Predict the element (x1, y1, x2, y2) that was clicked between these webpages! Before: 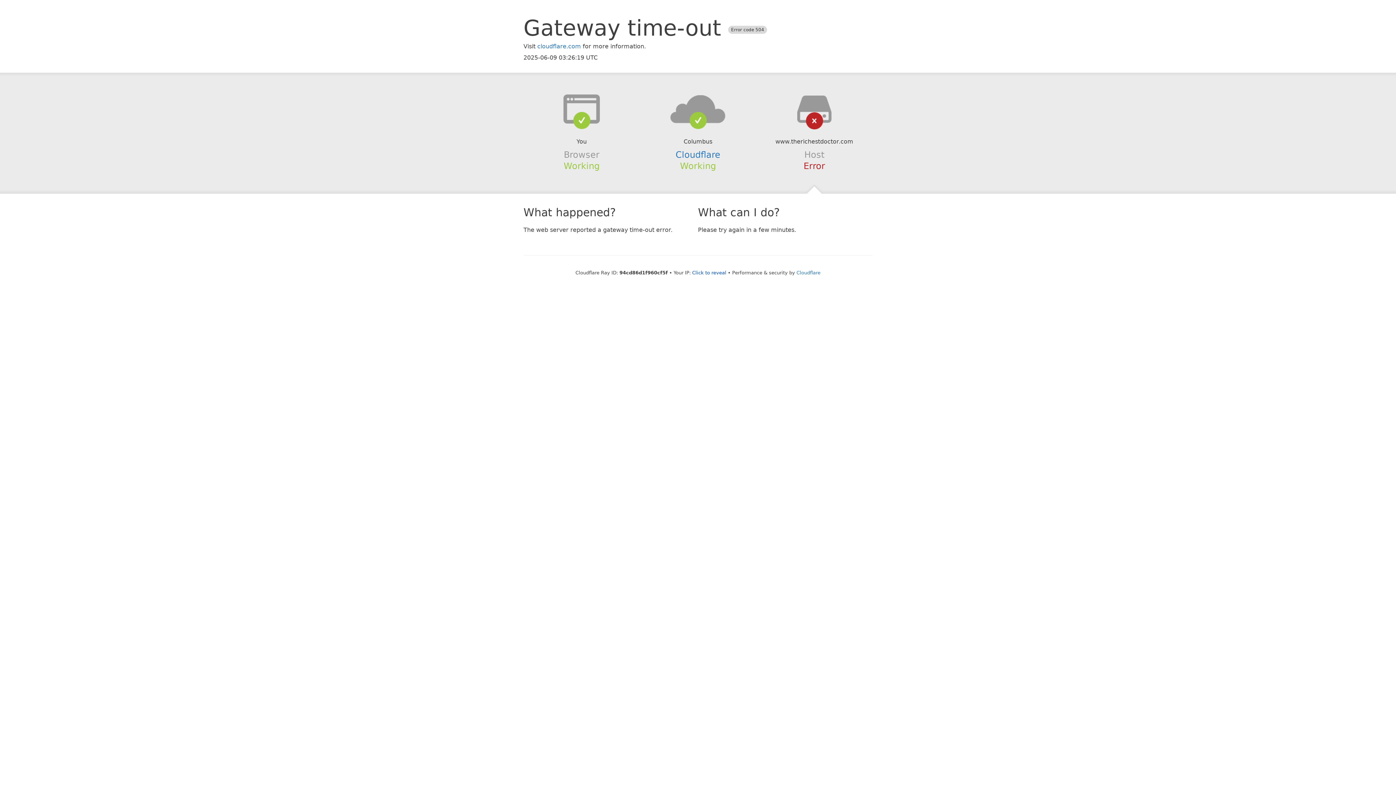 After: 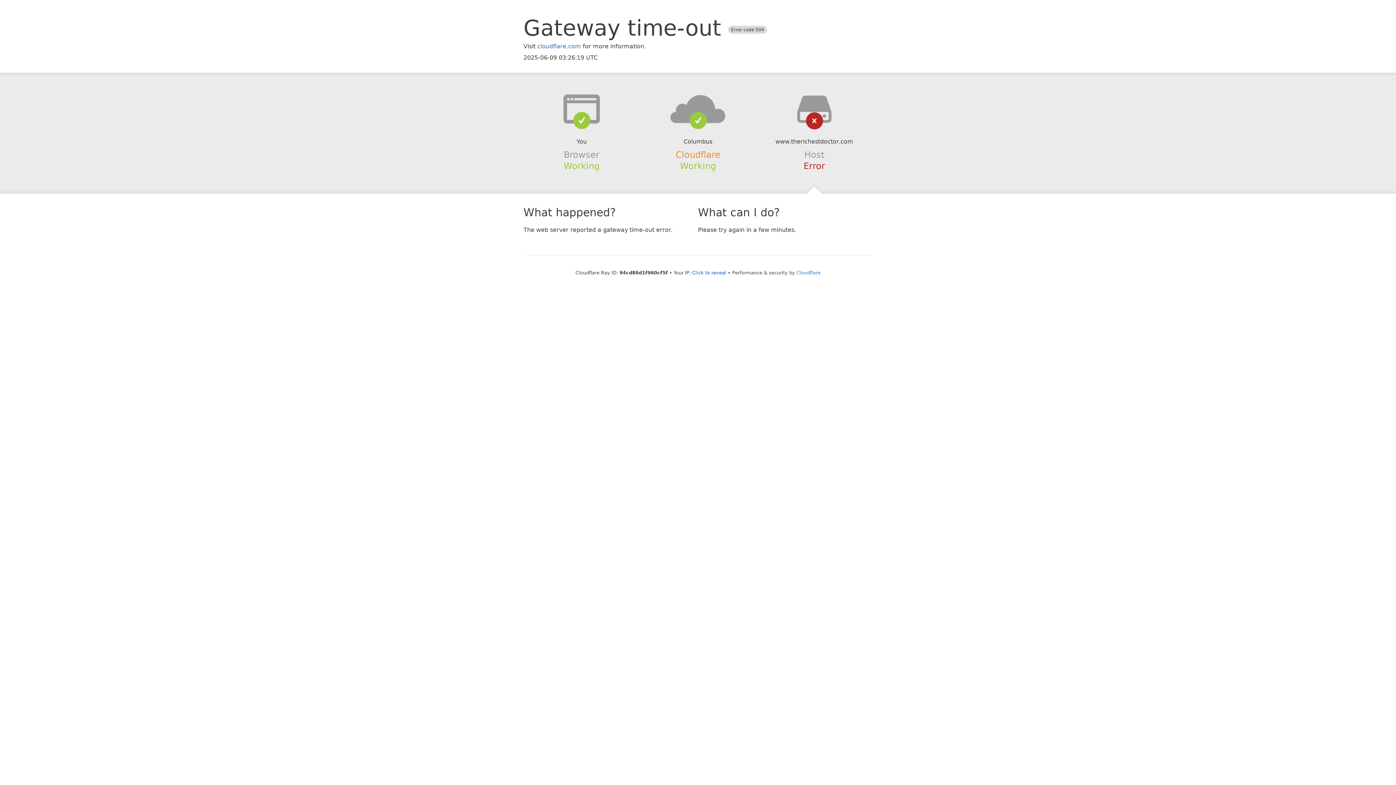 Action: bbox: (675, 149, 720, 159) label: Cloudflare